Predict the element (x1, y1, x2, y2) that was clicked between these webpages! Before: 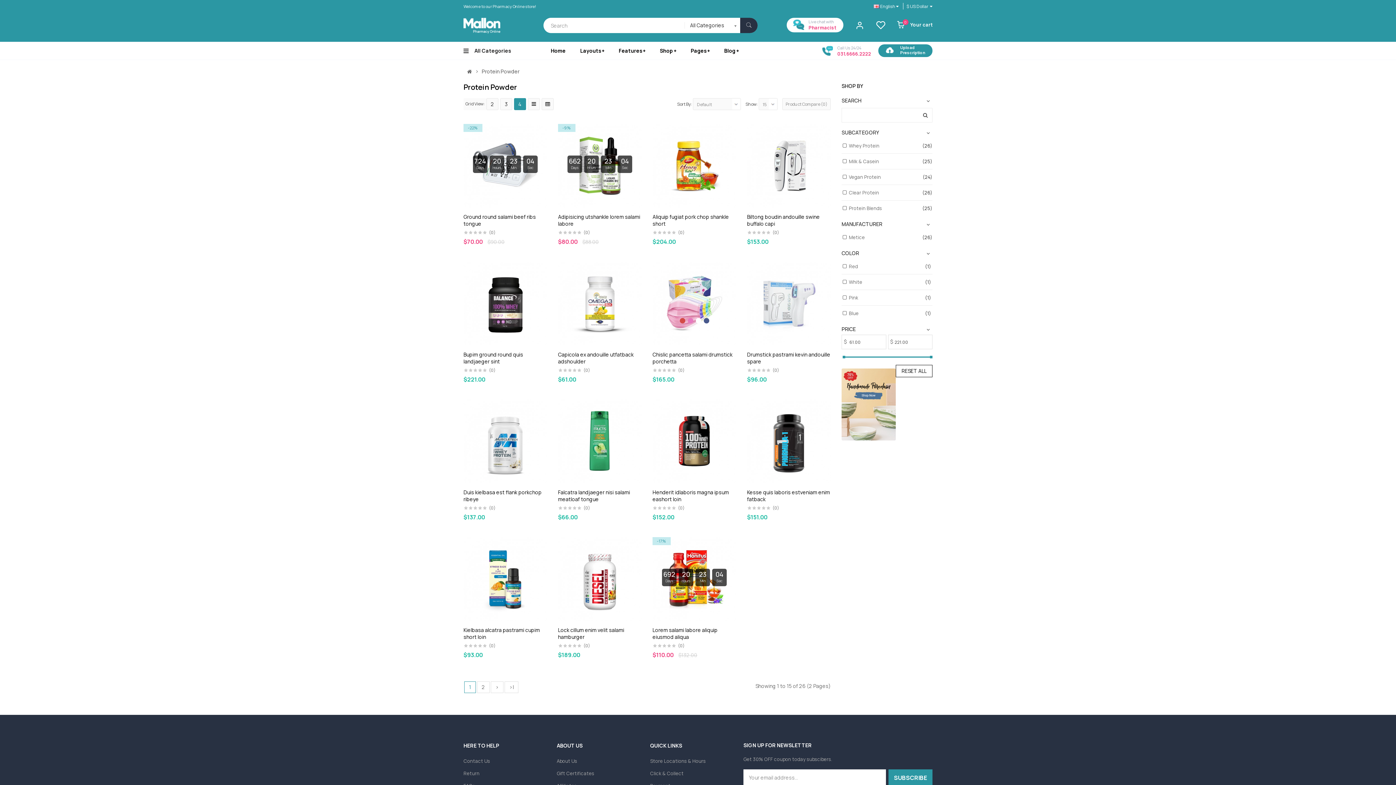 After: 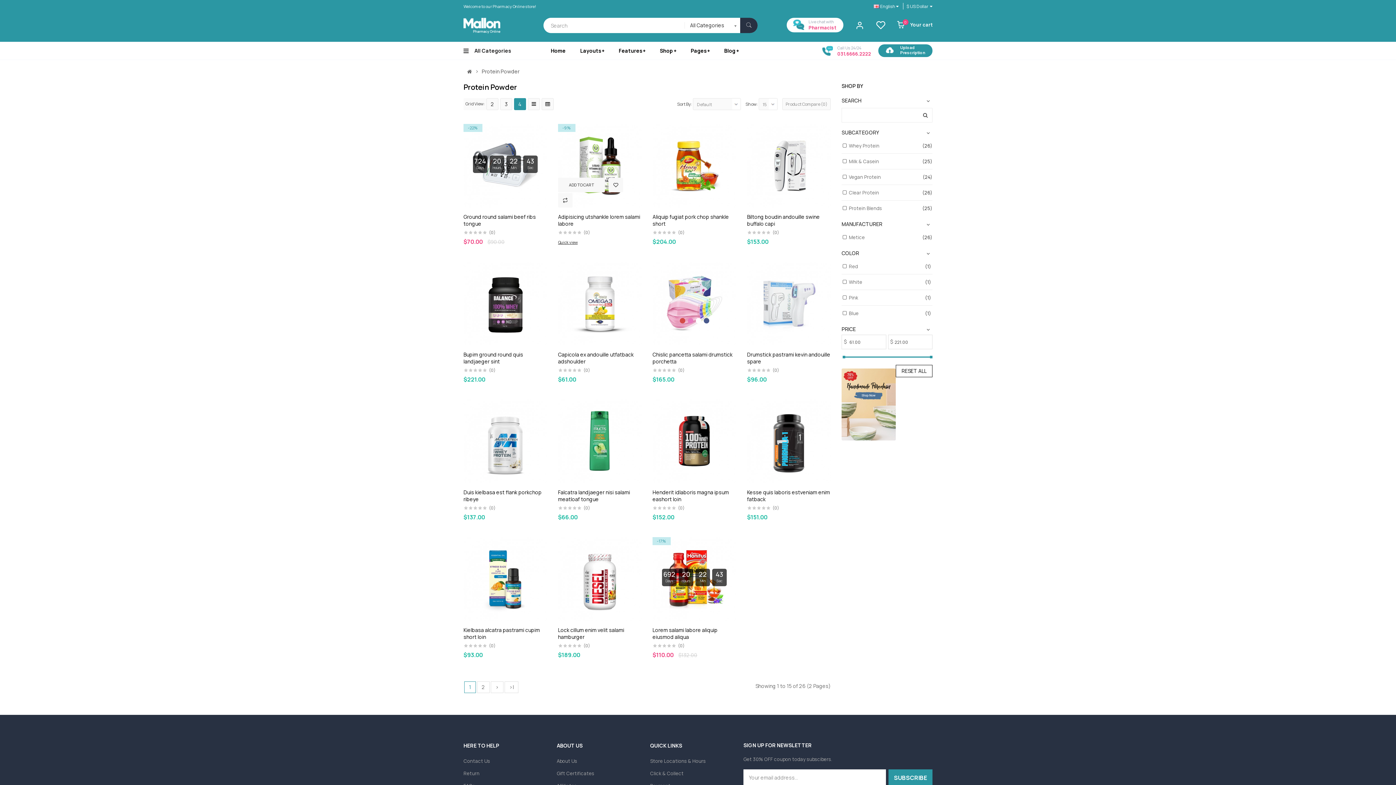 Action: label: (0) bbox: (583, 229, 590, 235)